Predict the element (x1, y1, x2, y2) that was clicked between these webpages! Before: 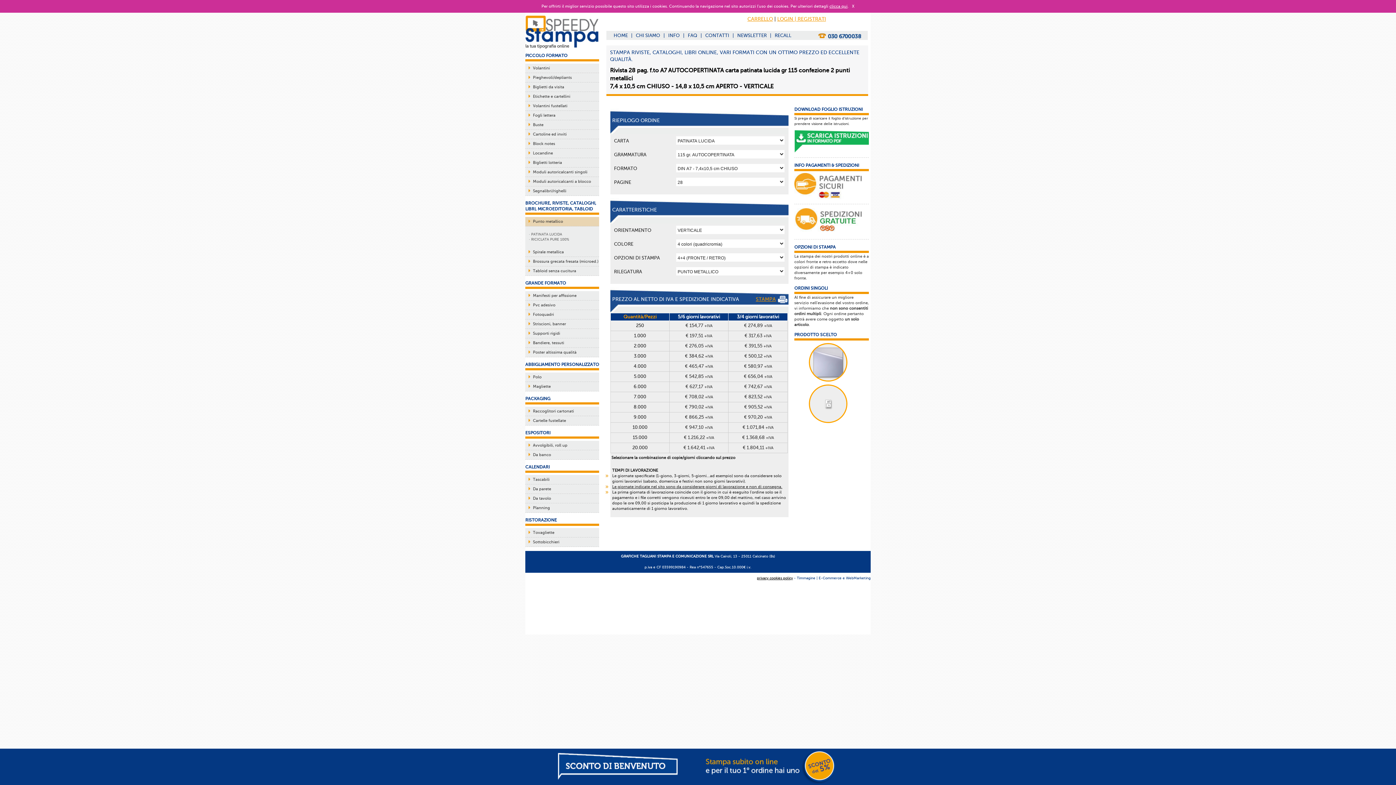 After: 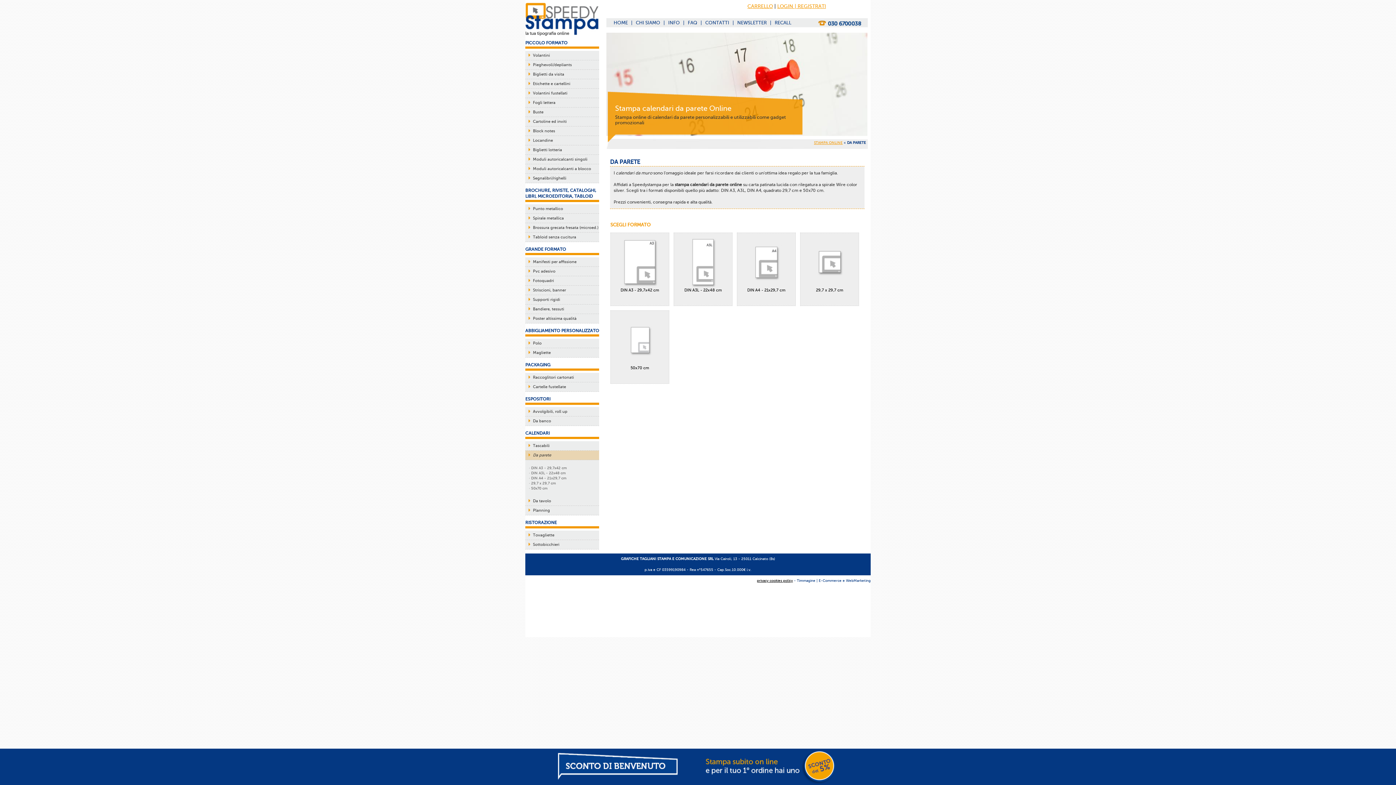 Action: bbox: (533, 486, 551, 491) label: Da parete